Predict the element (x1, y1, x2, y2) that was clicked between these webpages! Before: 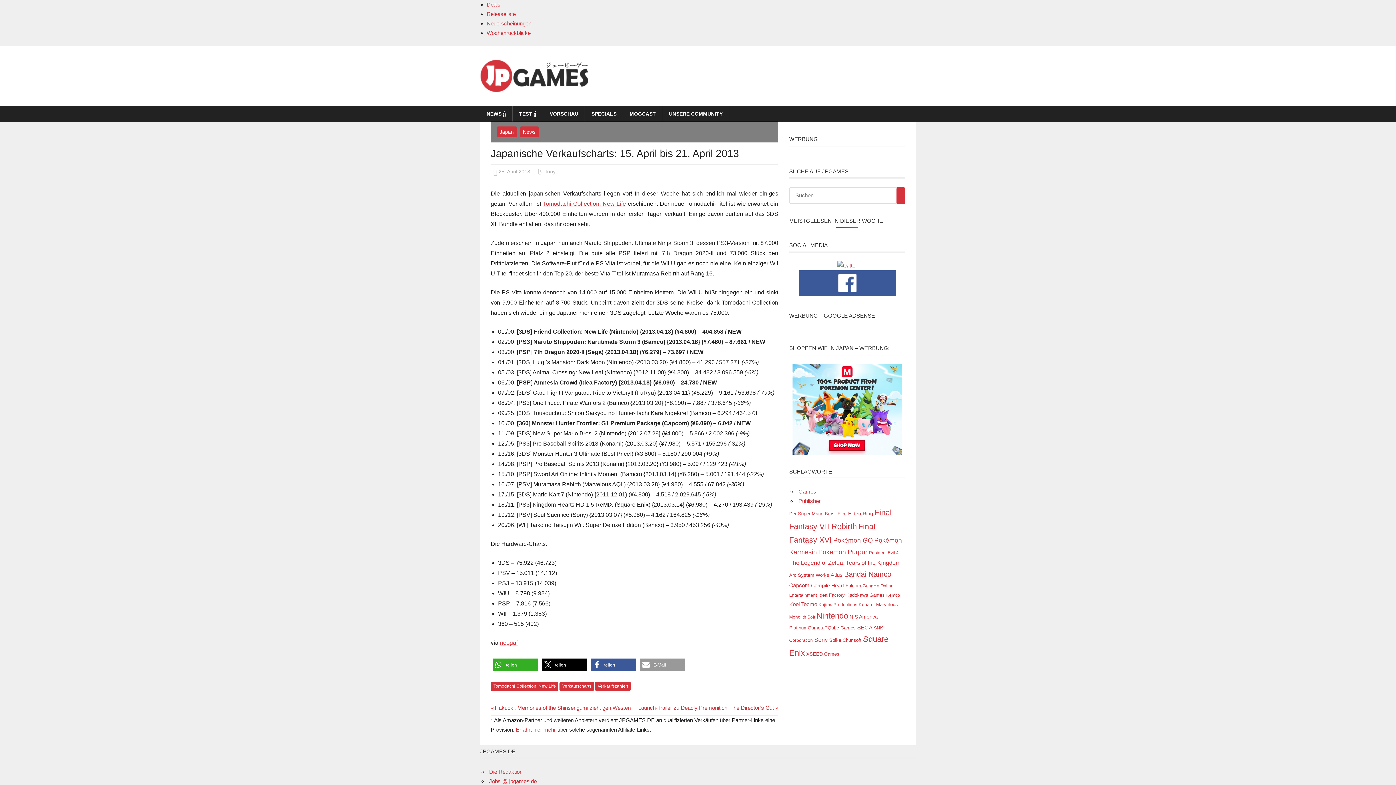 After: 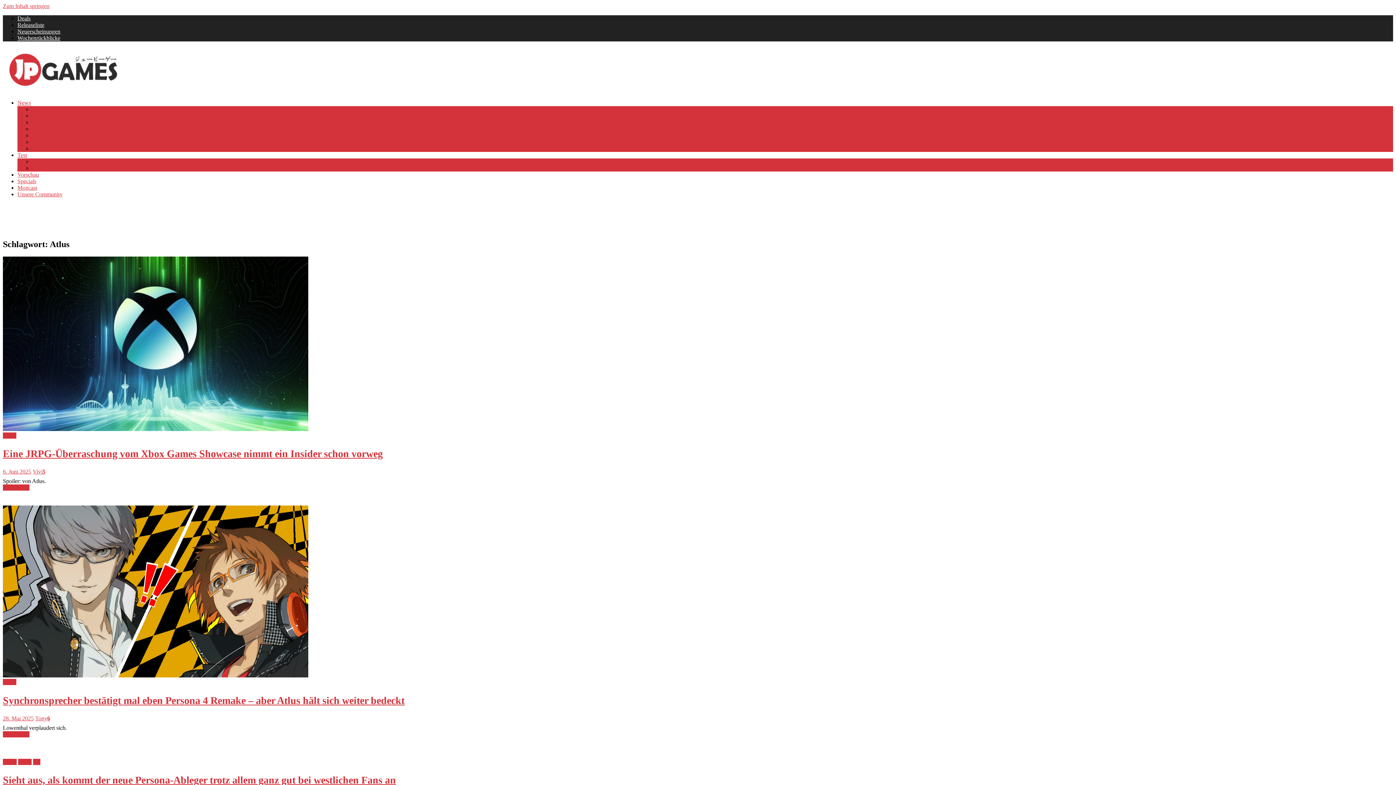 Action: bbox: (830, 572, 842, 578) label: Atlus